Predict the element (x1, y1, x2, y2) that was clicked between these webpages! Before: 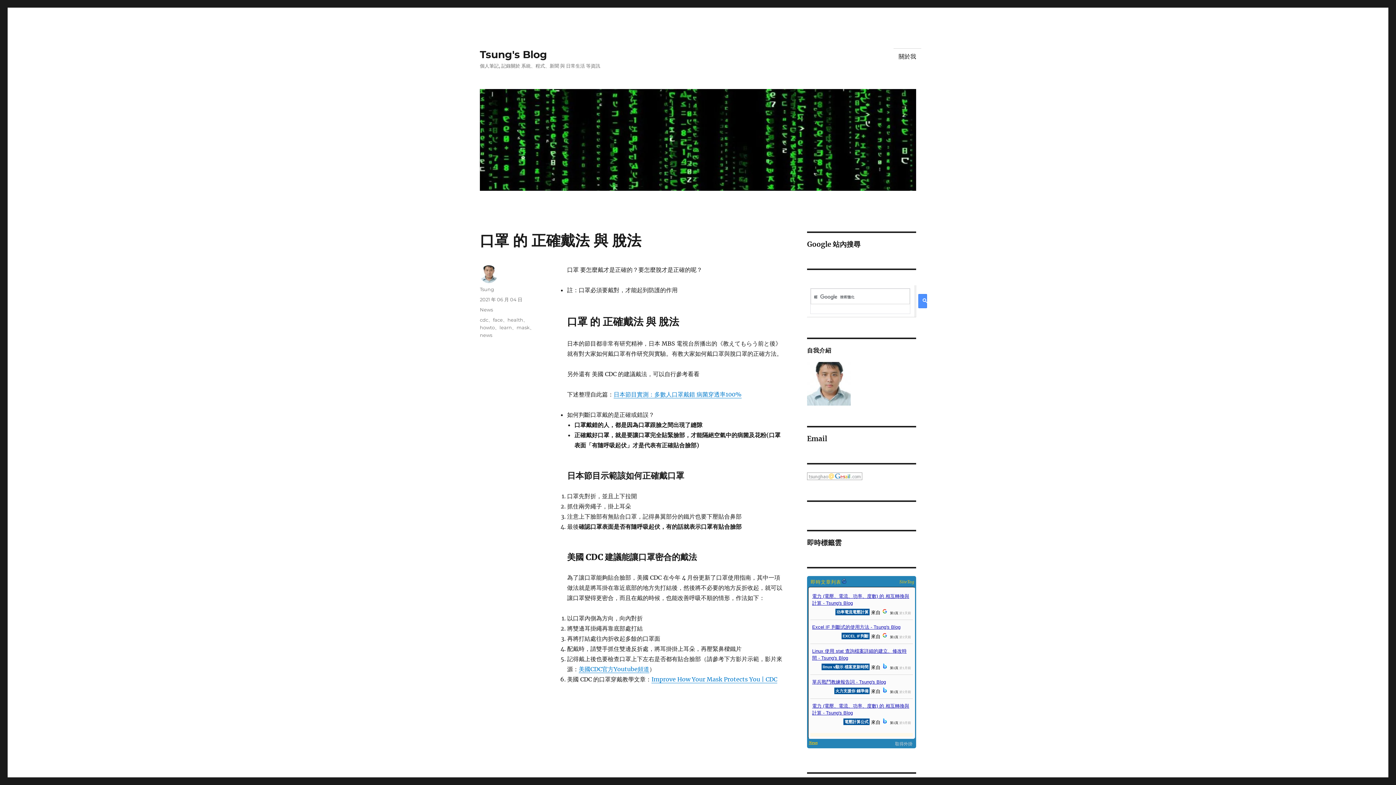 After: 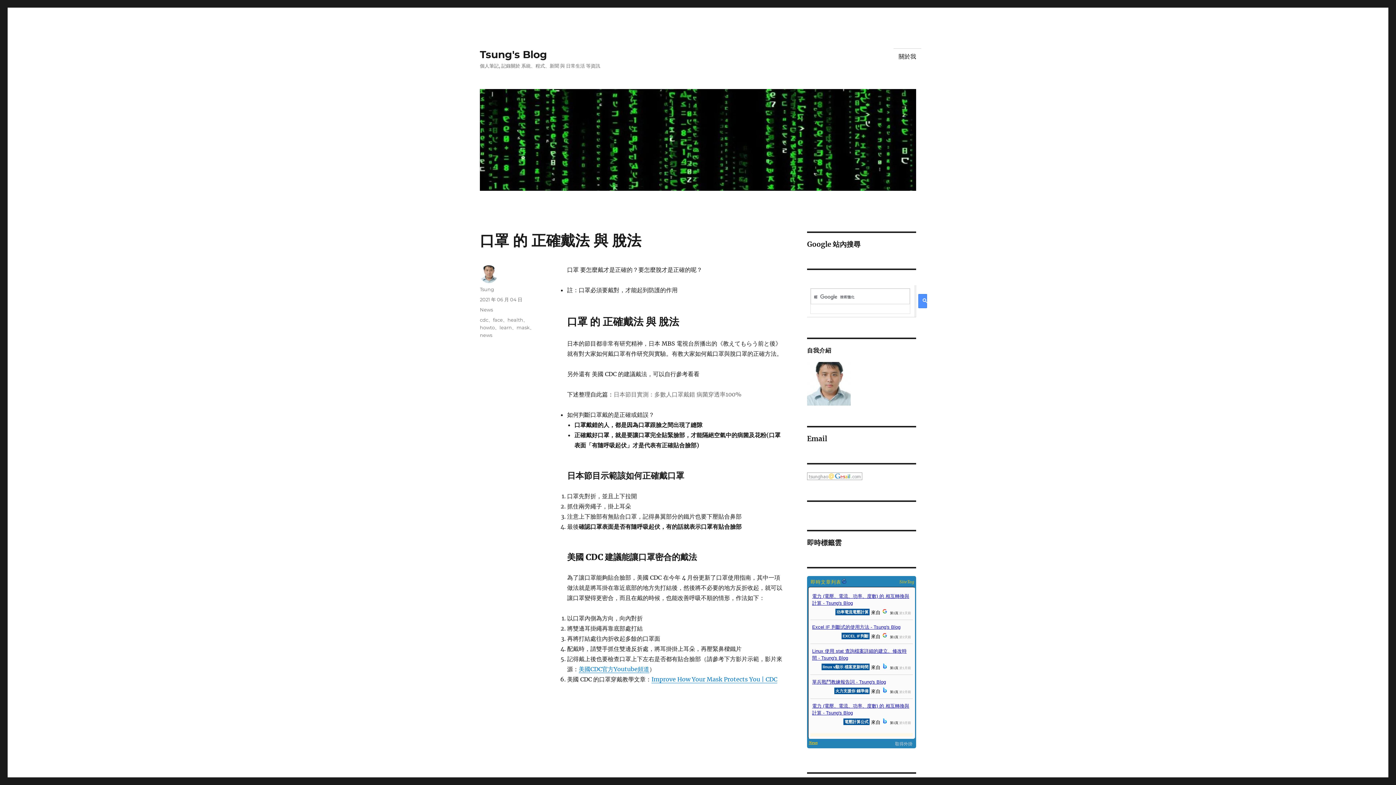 Action: bbox: (613, 390, 741, 398) label: 日本節目實測：多數人口罩戴錯 病菌穿透率100%